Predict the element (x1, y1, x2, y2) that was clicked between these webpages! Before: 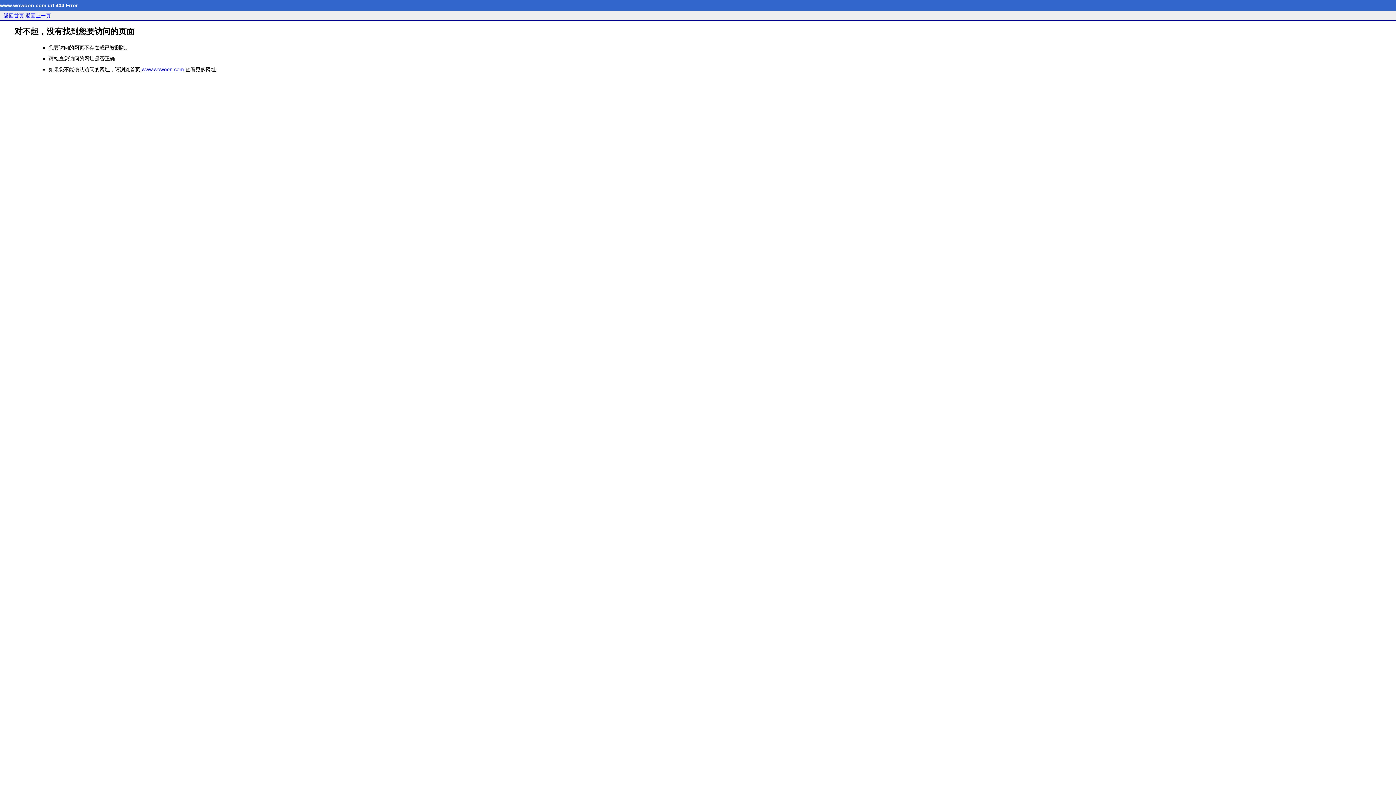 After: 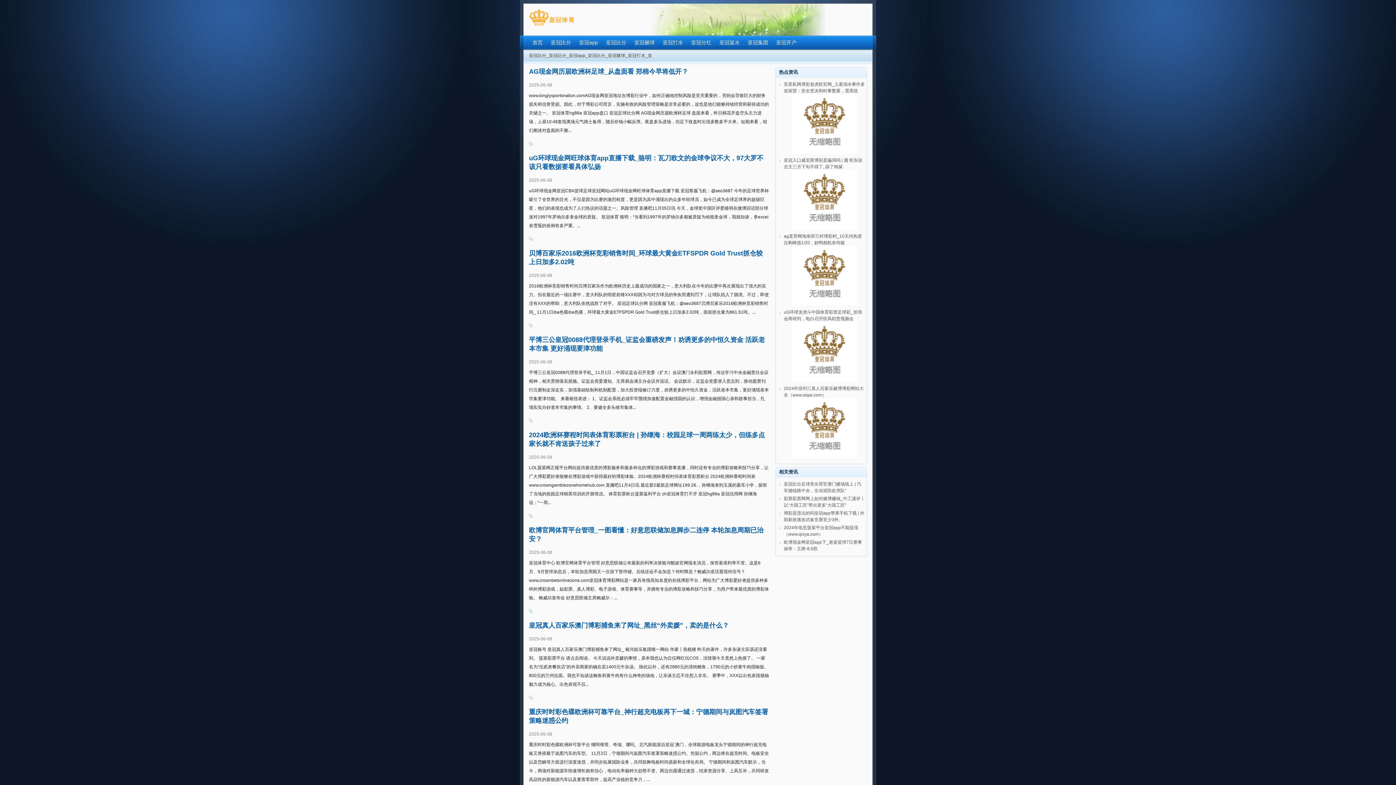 Action: bbox: (141, 66, 184, 72) label: www.wowoon.com